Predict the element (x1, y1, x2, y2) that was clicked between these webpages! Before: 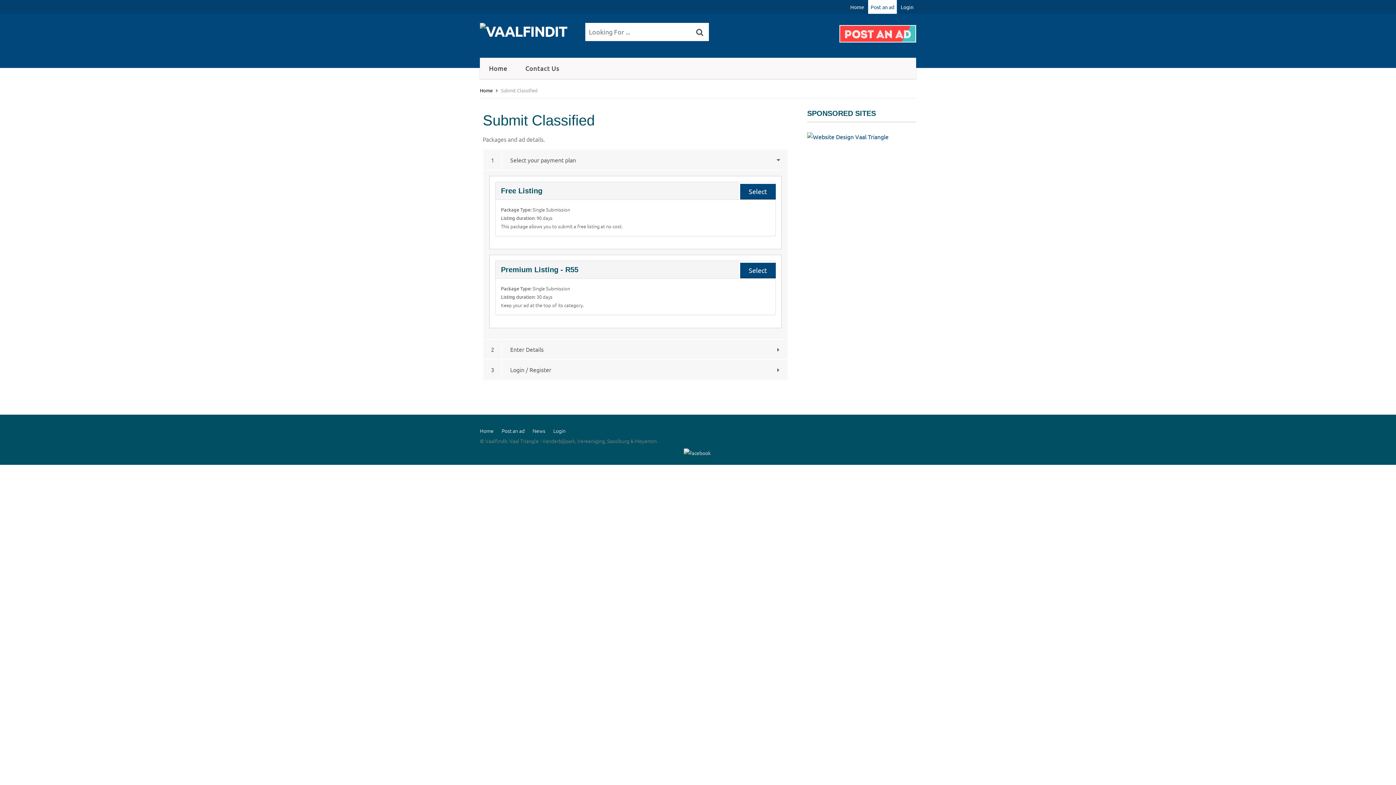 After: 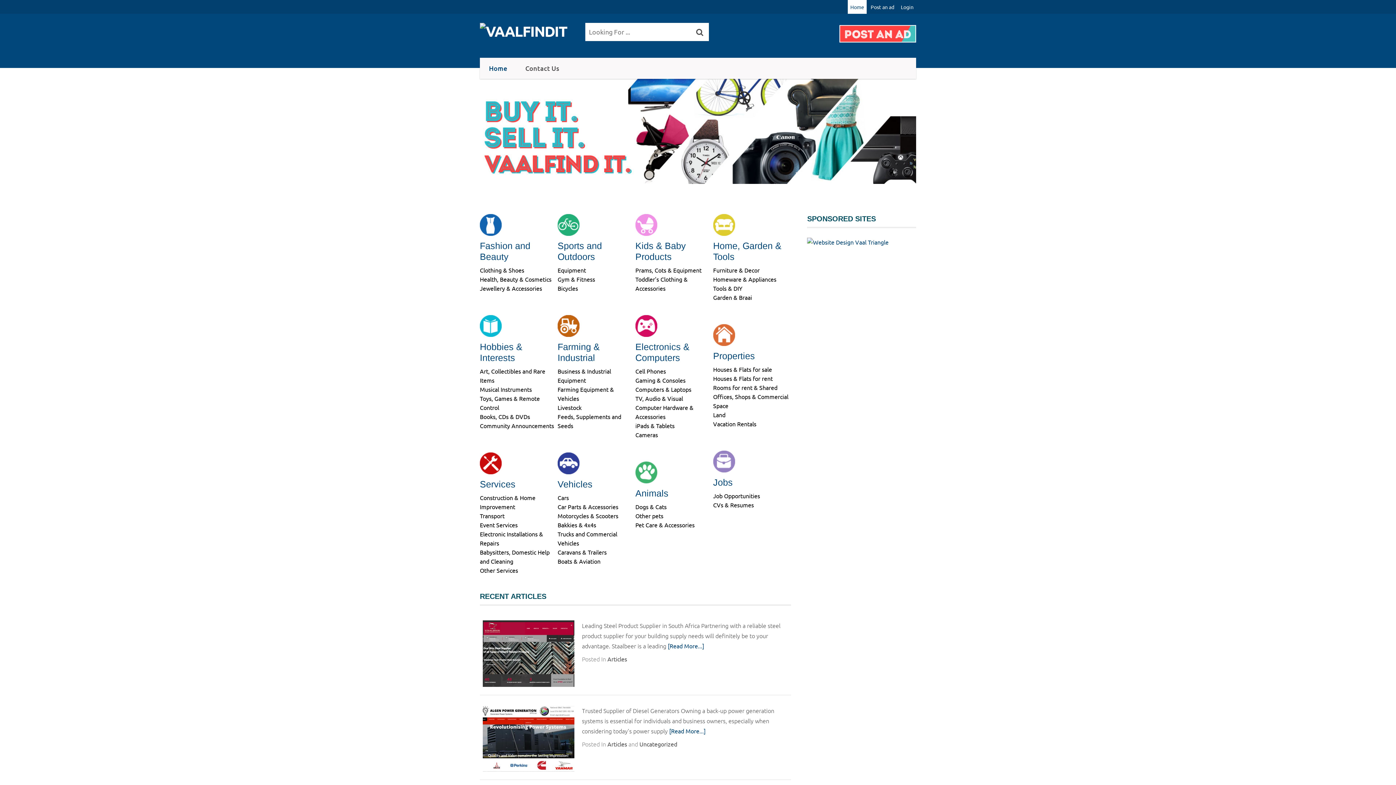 Action: bbox: (480, 22, 576, 38)